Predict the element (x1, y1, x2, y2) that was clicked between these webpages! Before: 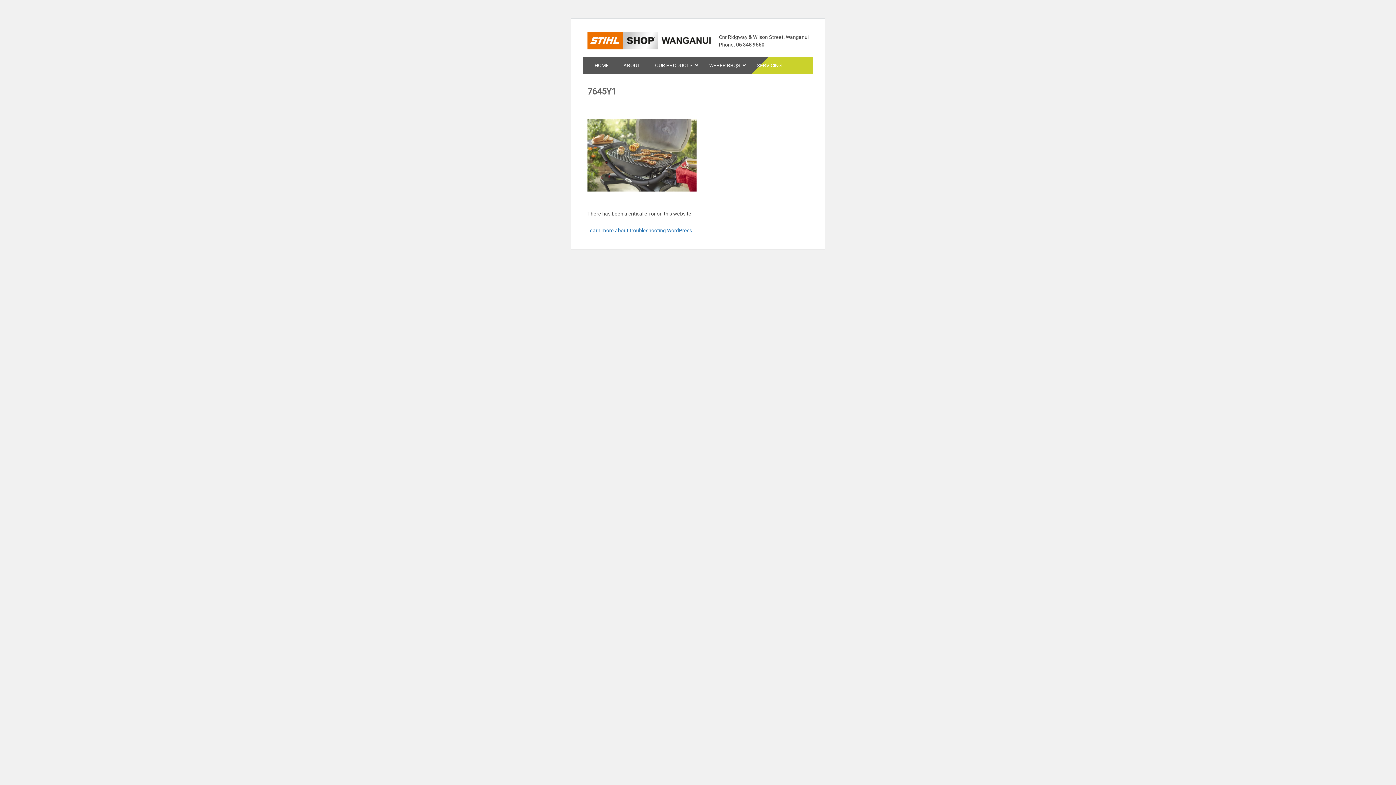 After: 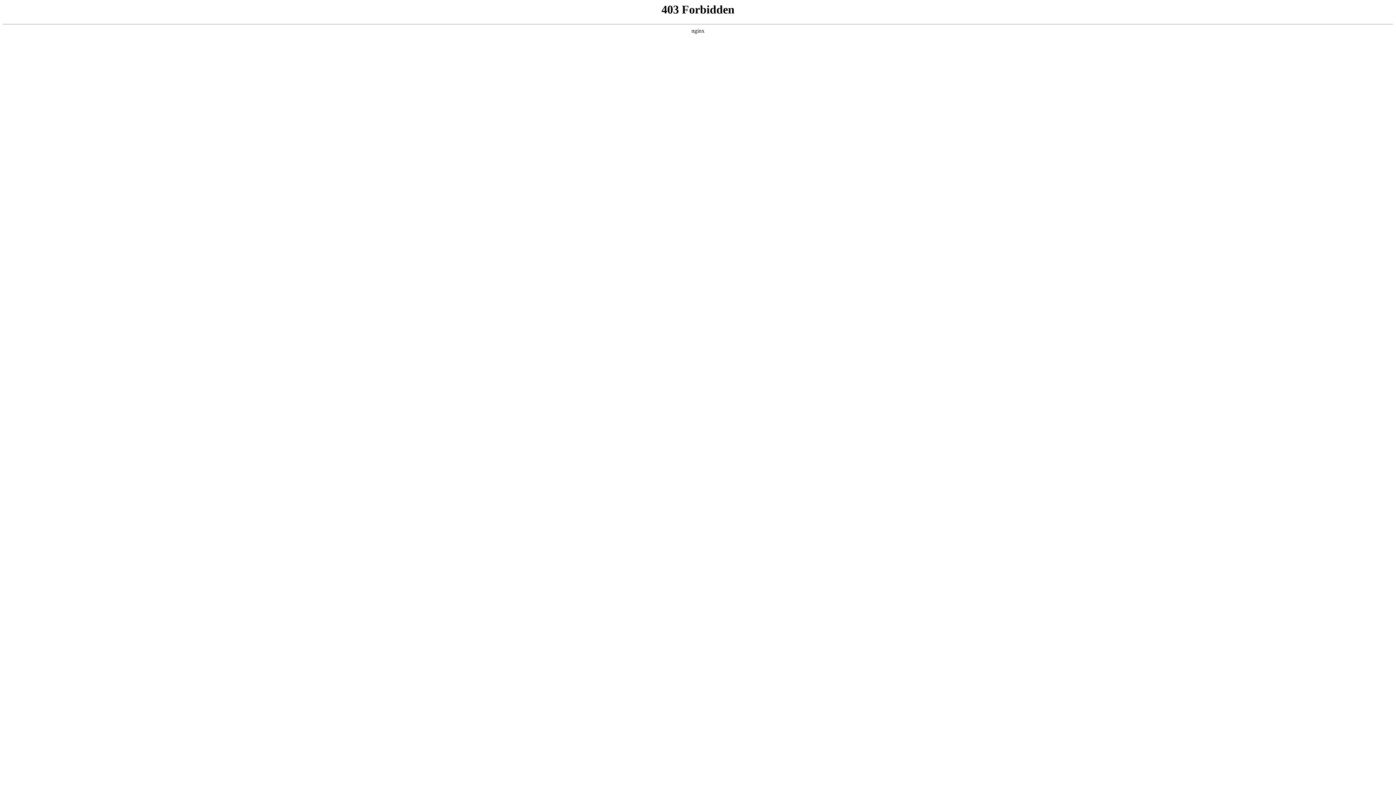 Action: bbox: (587, 227, 693, 233) label: Learn more about troubleshooting WordPress.